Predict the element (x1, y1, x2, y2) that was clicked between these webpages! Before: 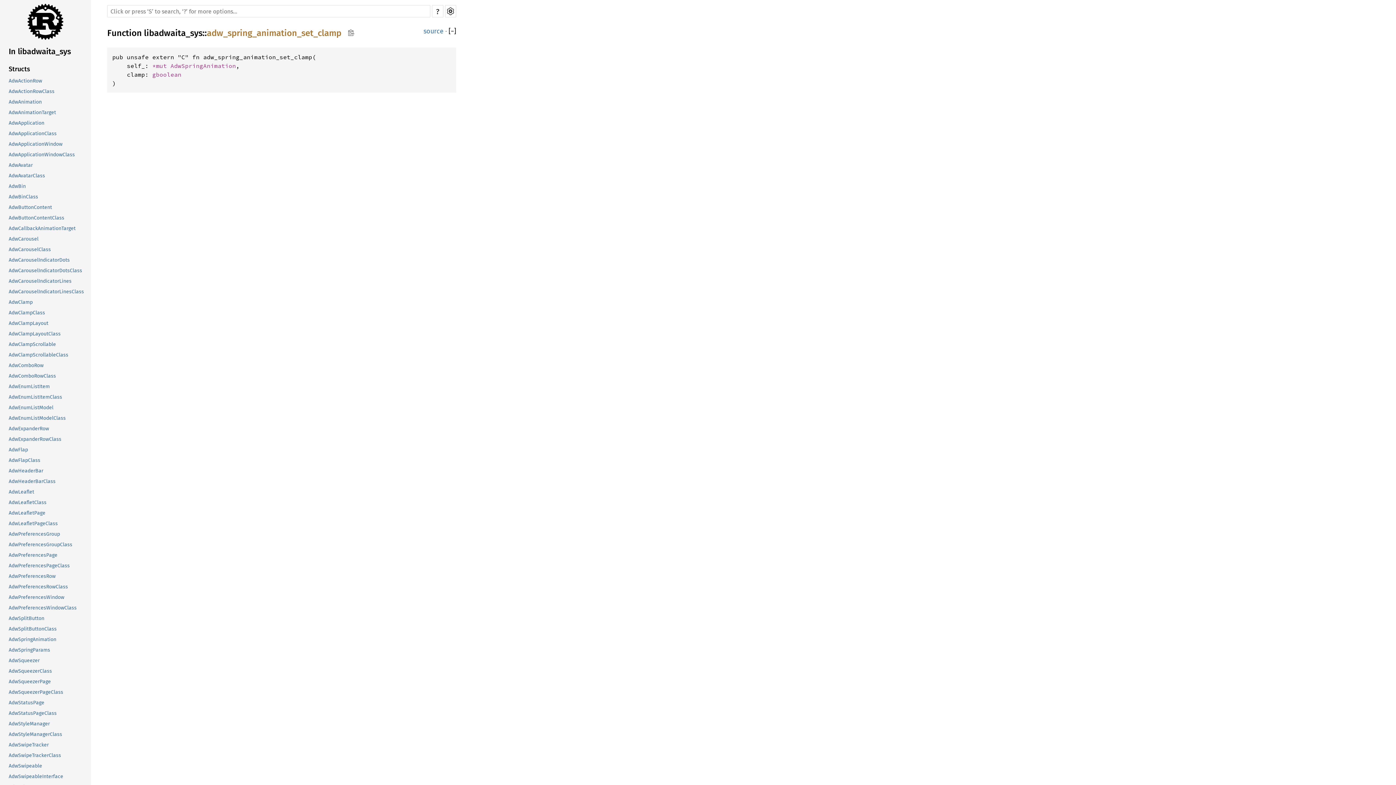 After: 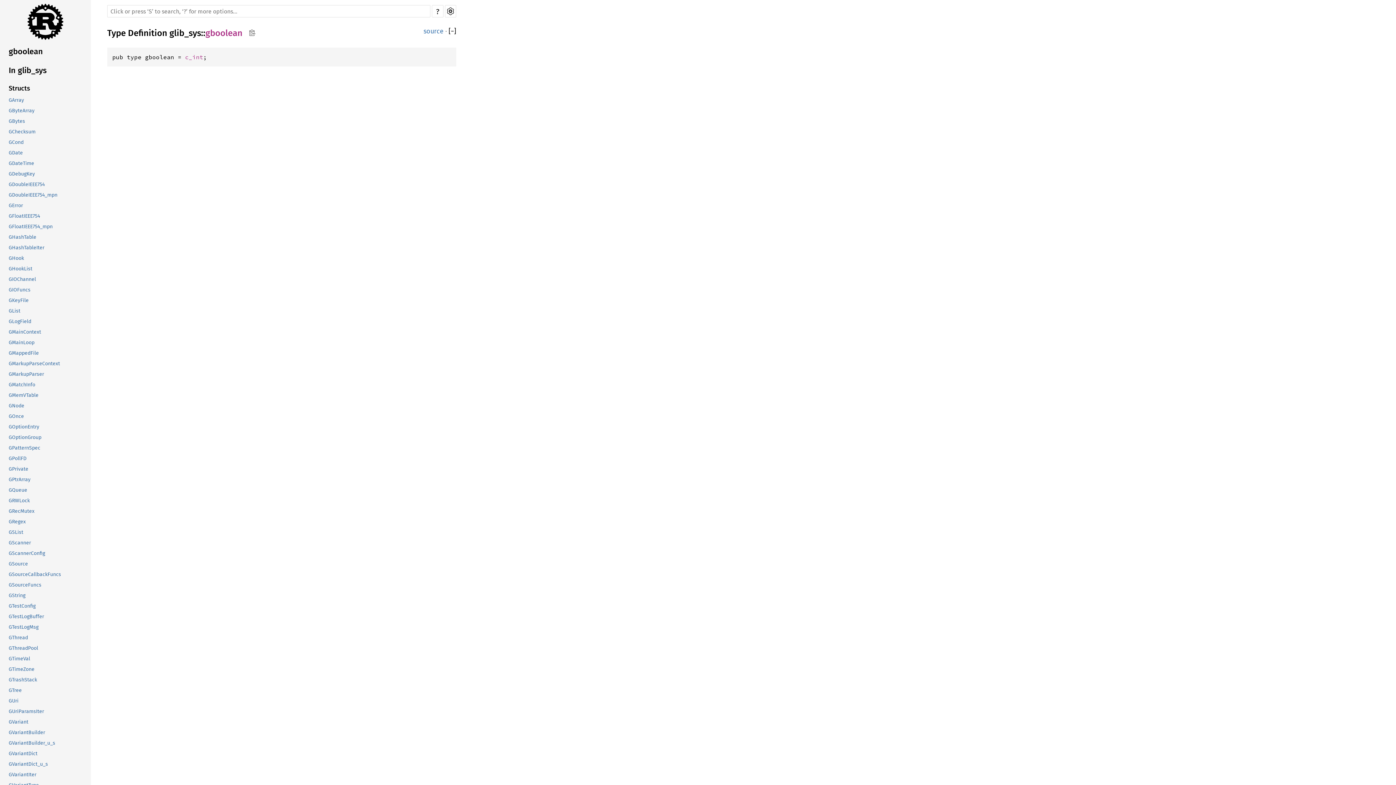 Action: label: gboolean bbox: (152, 70, 181, 78)